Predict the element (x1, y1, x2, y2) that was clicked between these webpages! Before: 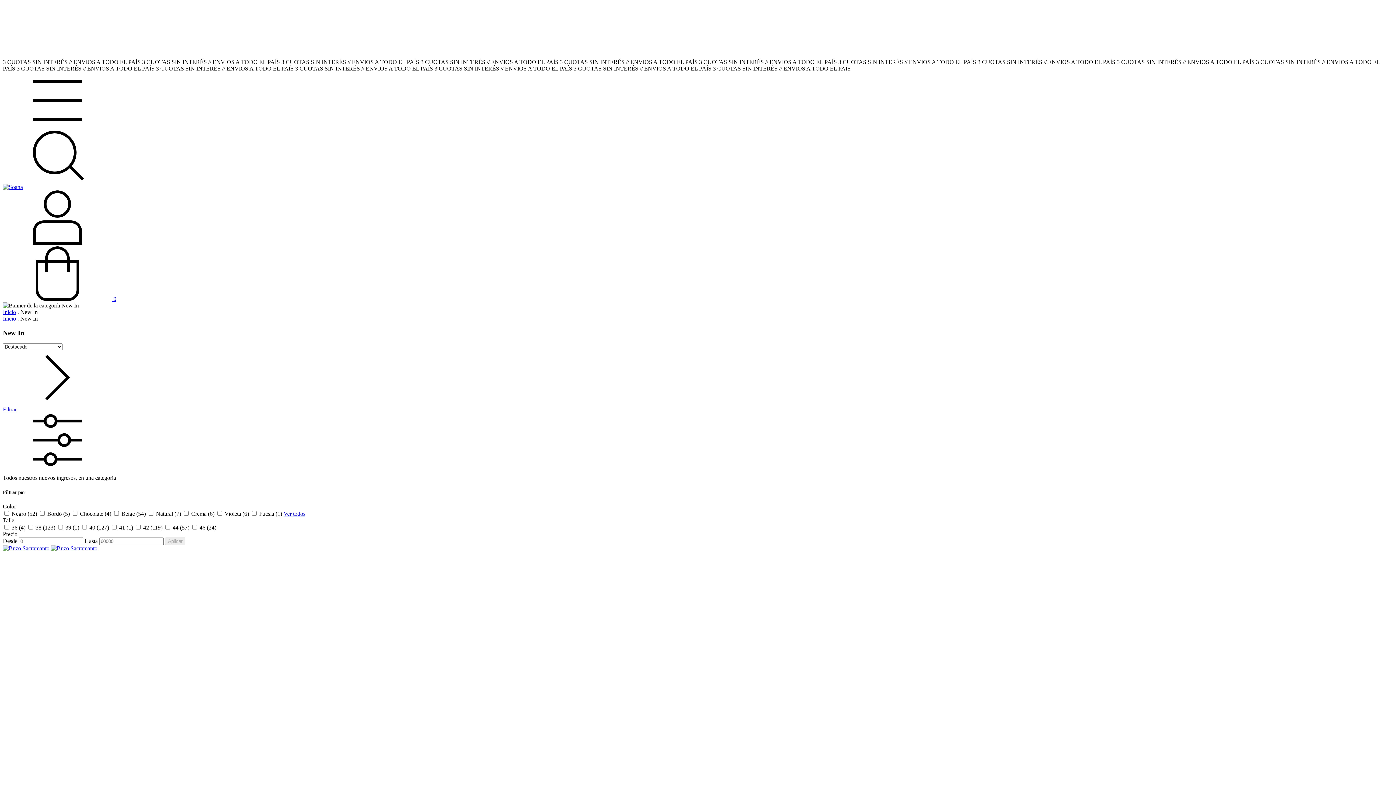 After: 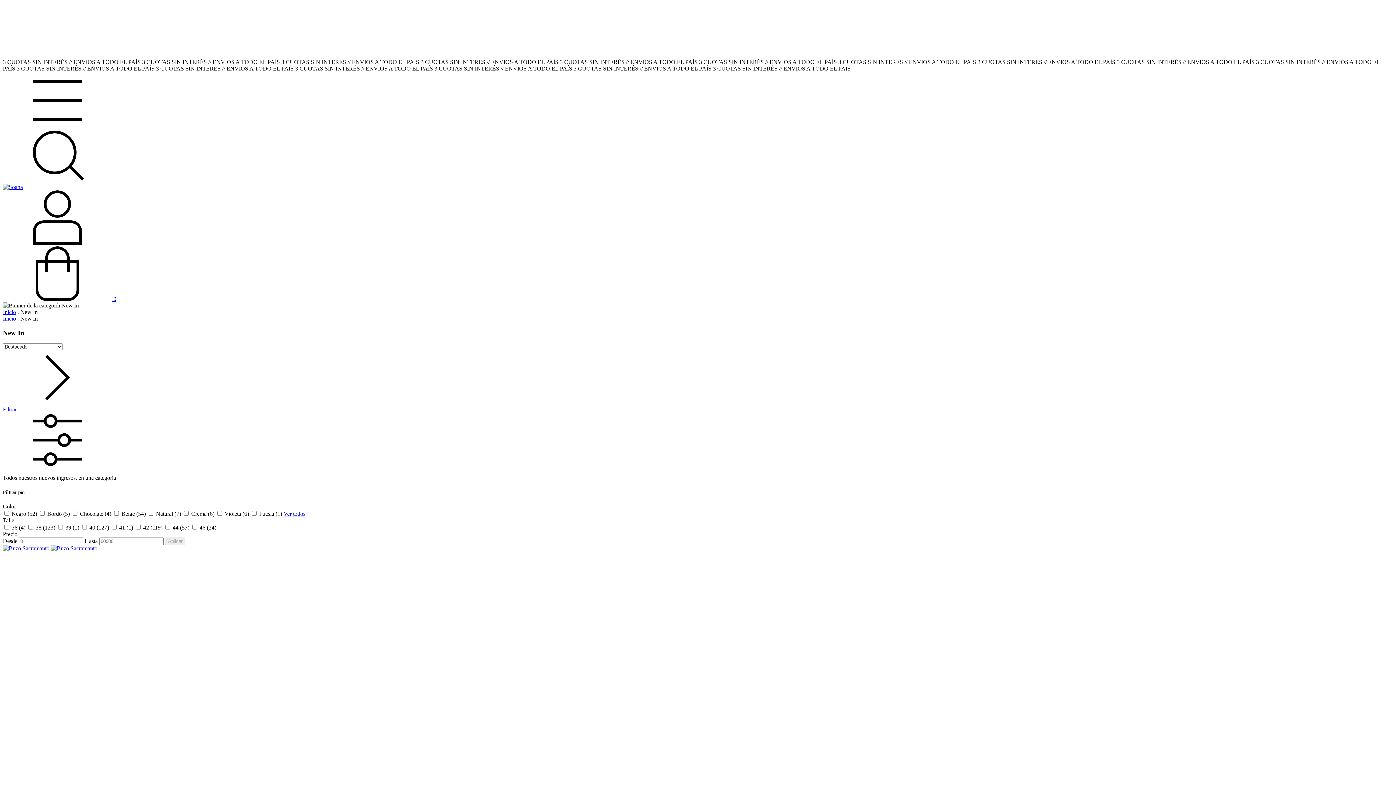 Action: bbox: (2, 406, 1393, 469) label: Filtrar